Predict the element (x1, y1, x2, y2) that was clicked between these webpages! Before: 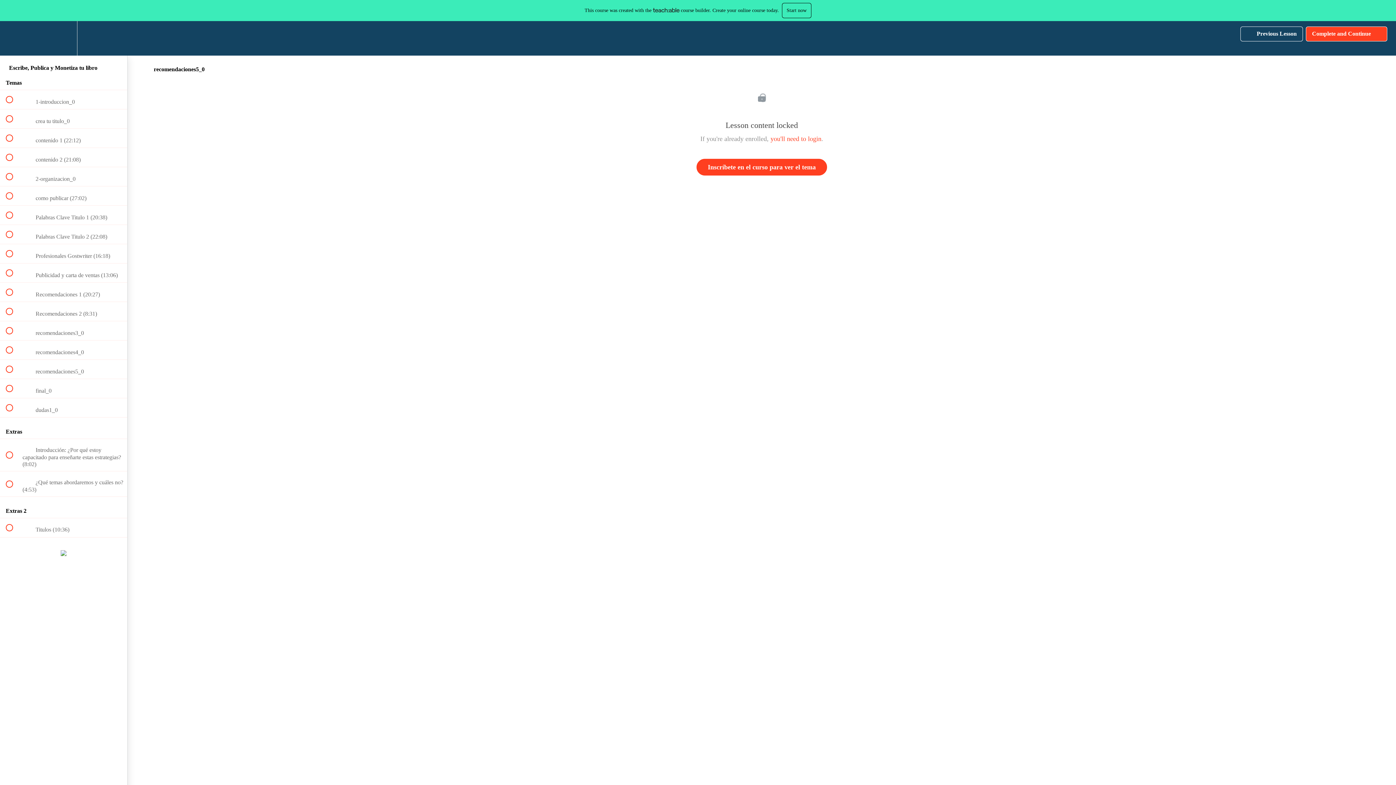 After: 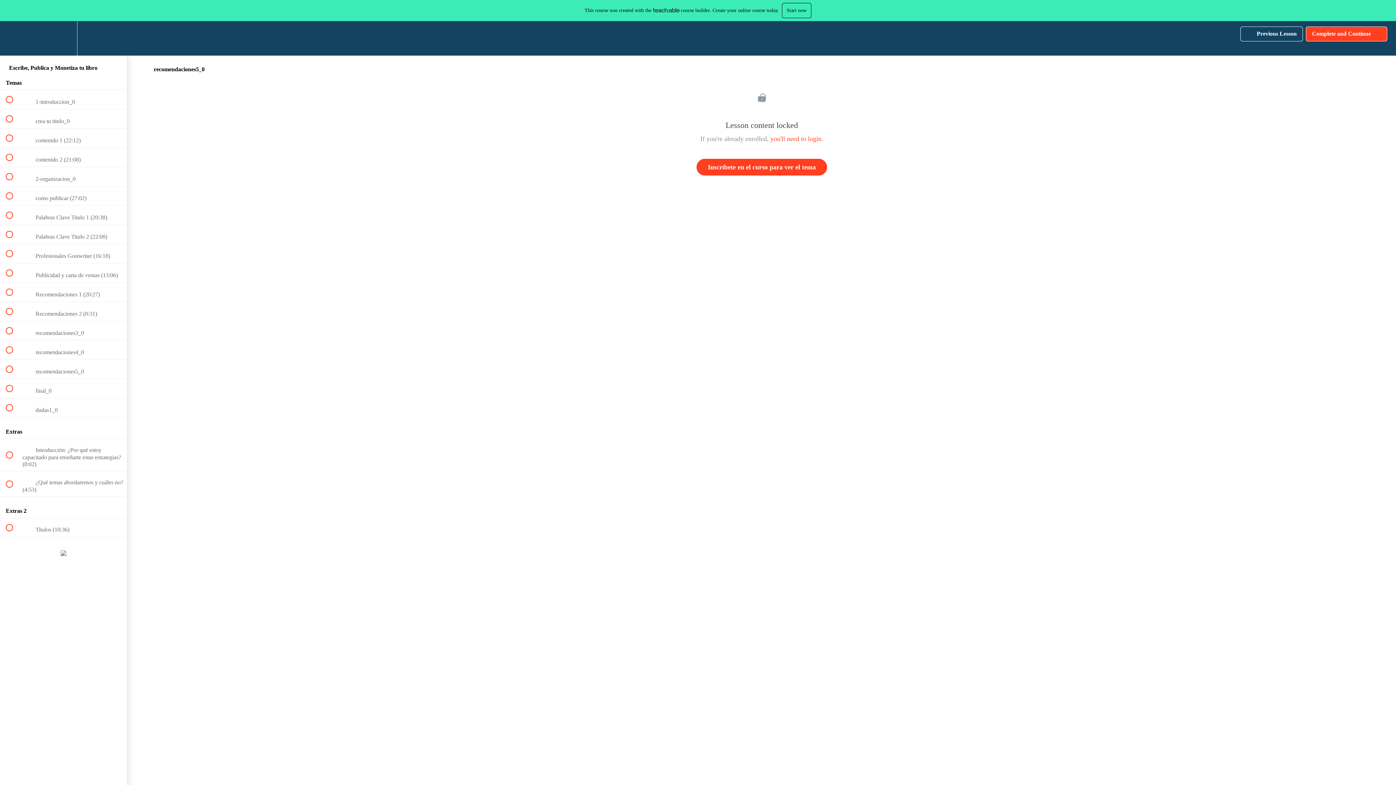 Action: label:  
 recomendaciones5_0 bbox: (0, 360, 127, 379)